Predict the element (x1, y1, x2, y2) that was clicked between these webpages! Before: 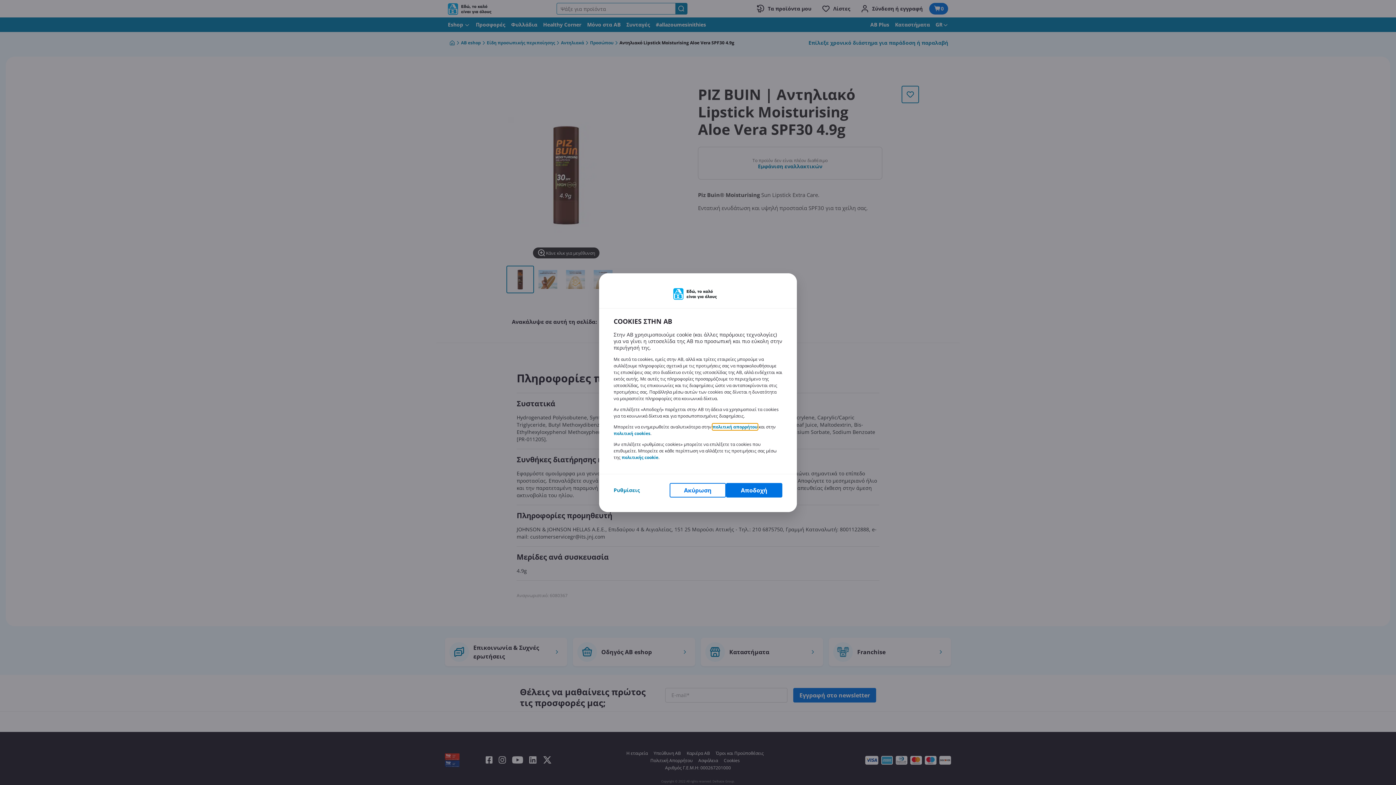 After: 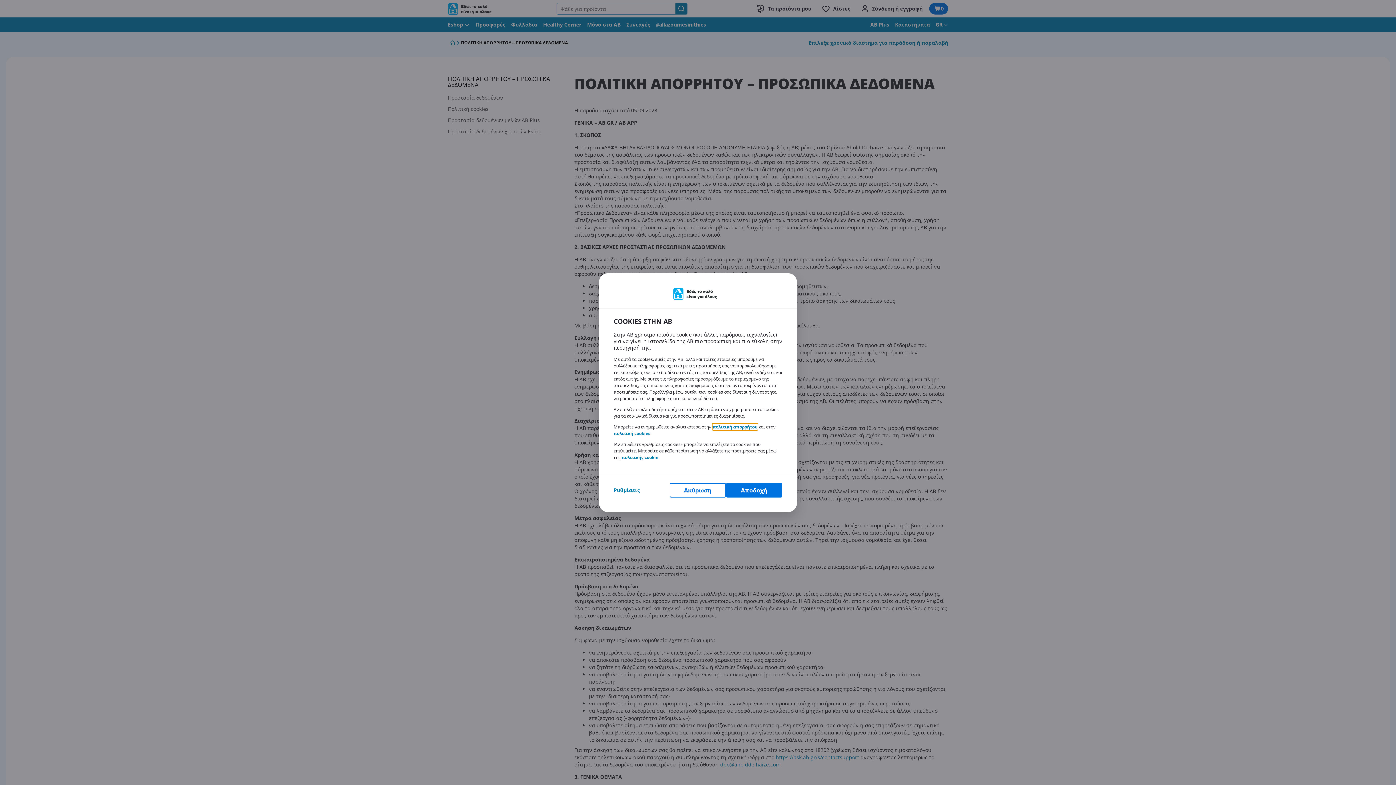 Action: label: πολιτική απορρήτου bbox: (712, 423, 757, 430)